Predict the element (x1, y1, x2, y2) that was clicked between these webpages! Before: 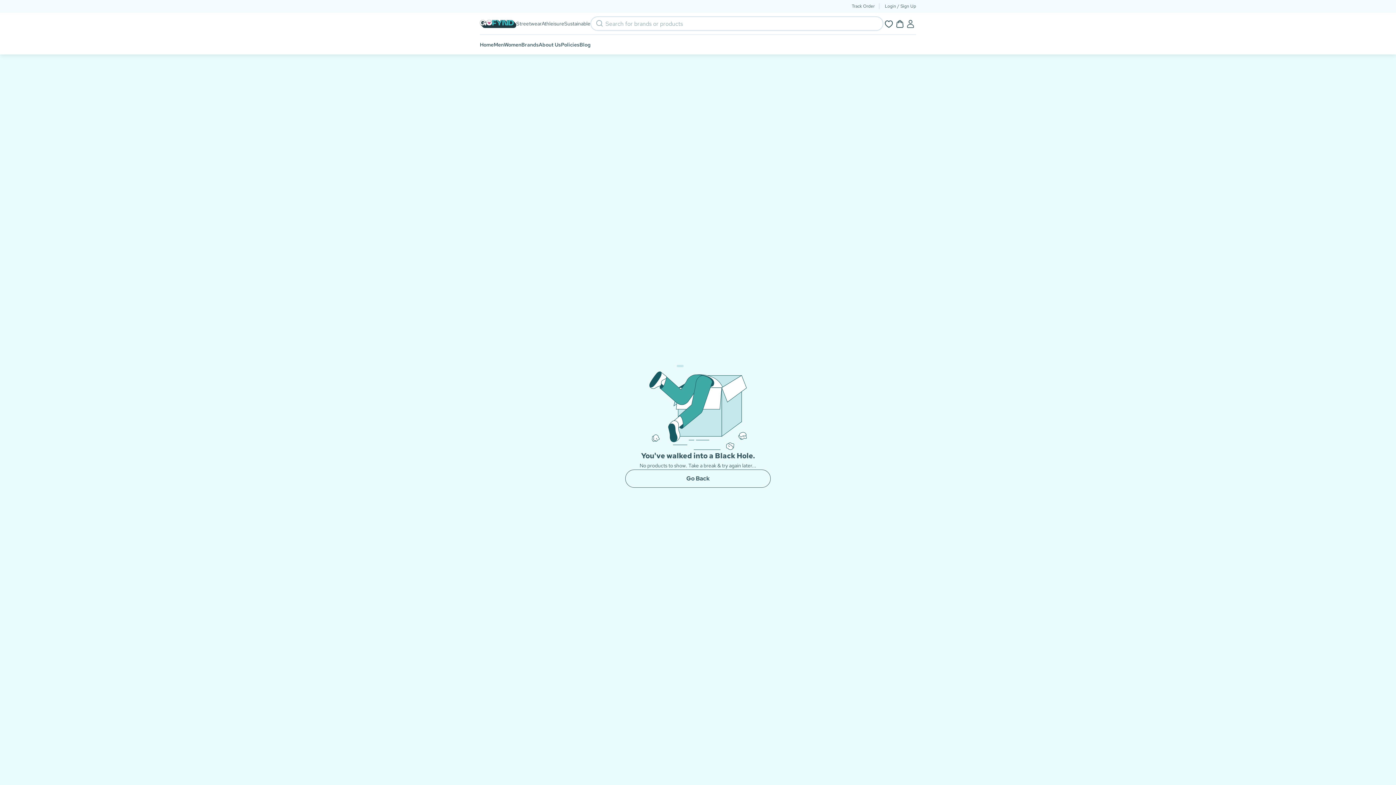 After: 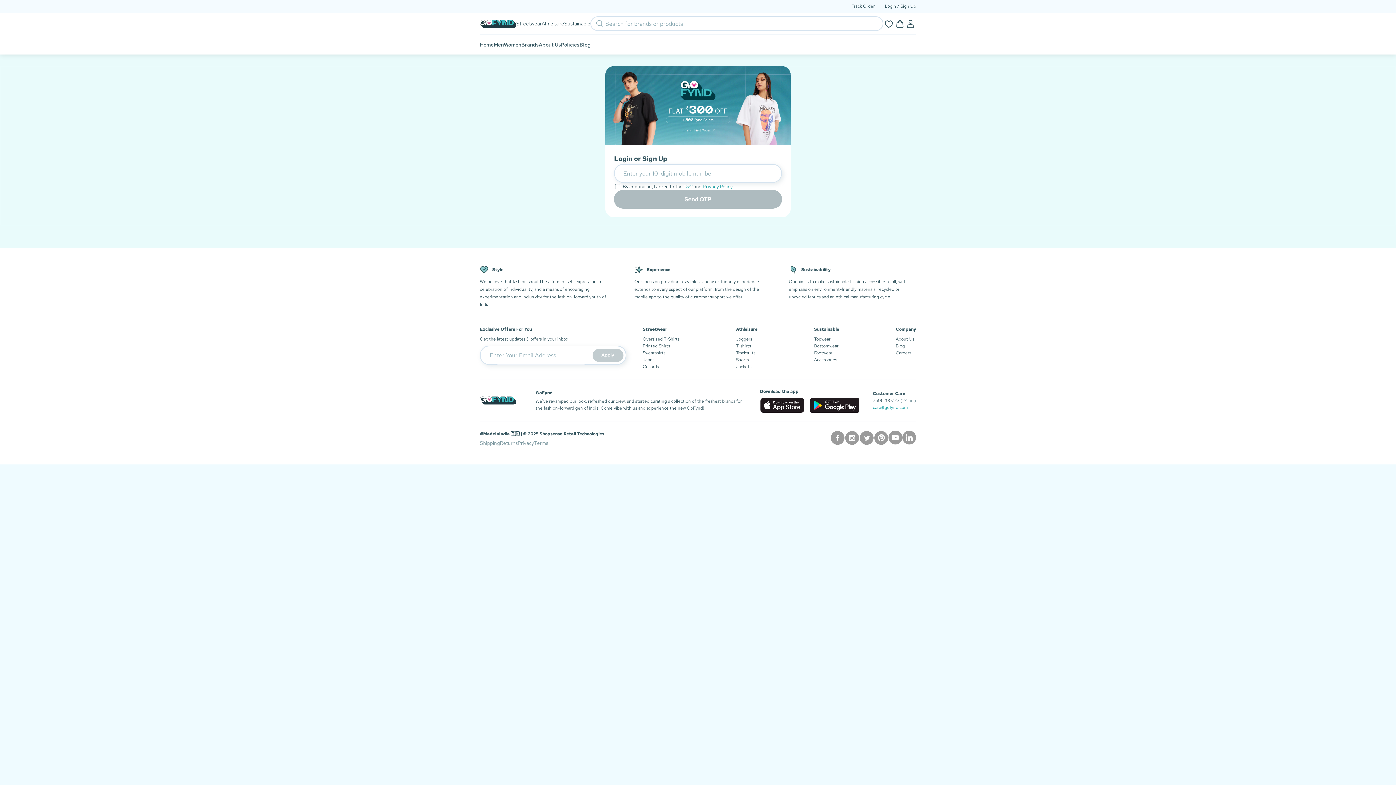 Action: bbox: (883, 19, 894, 27)